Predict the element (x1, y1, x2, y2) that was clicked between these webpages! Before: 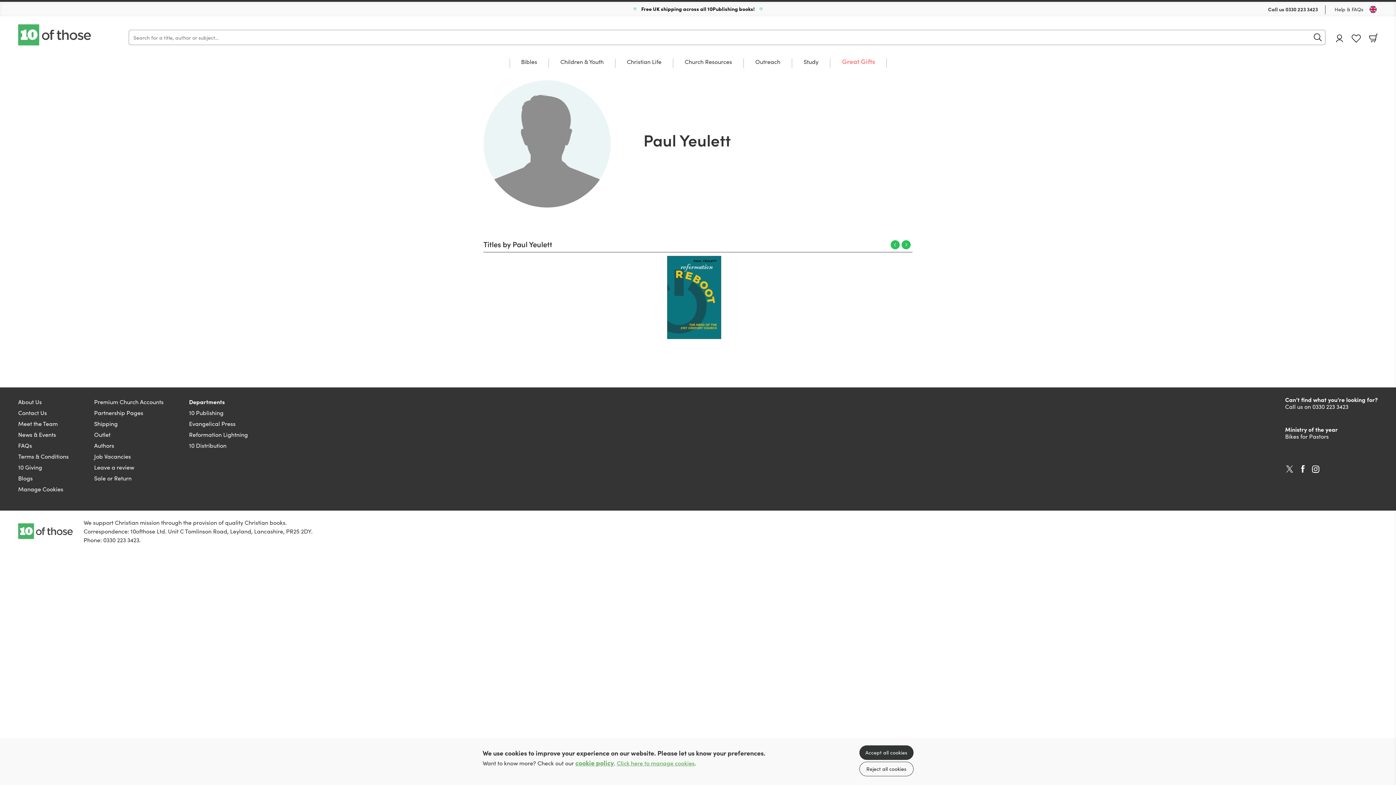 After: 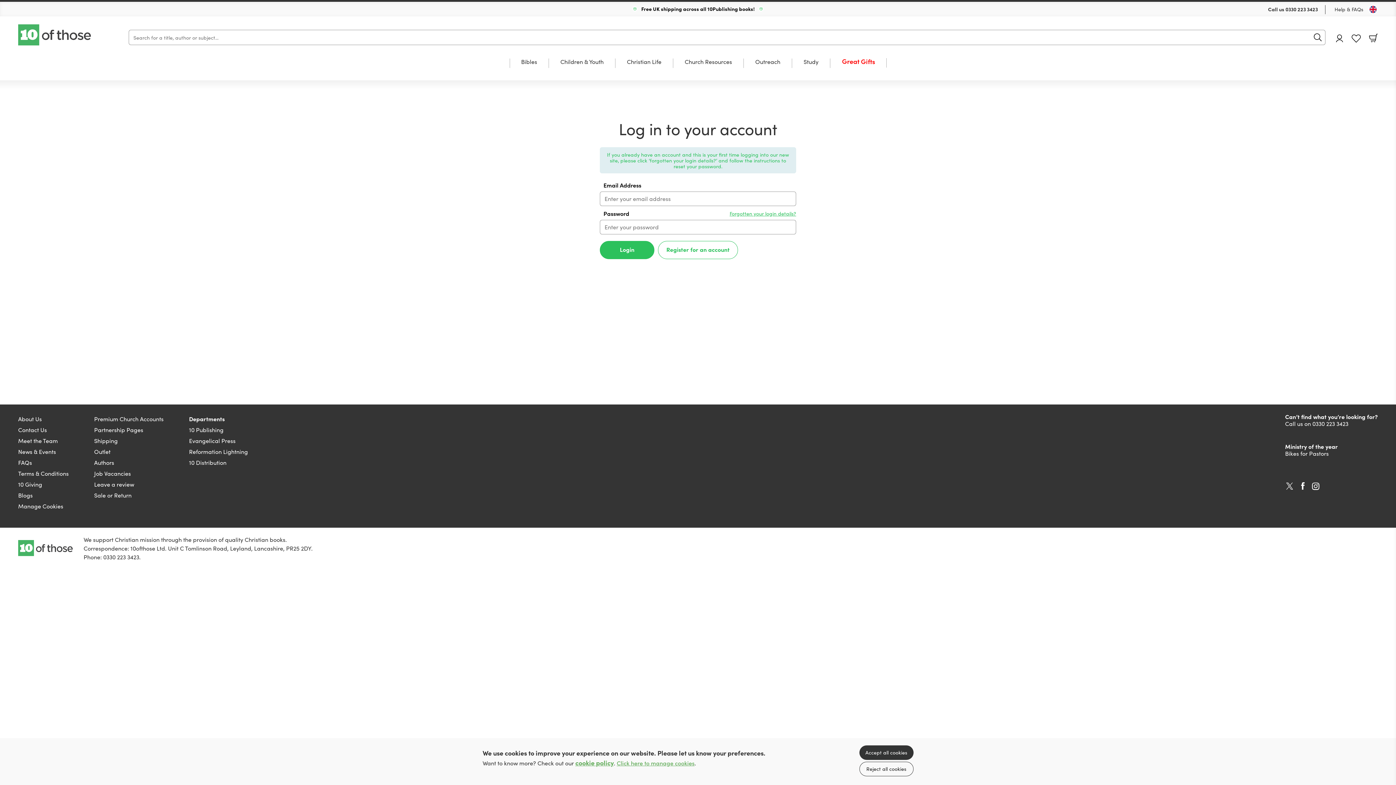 Action: label: Sale or Return bbox: (94, 474, 131, 482)